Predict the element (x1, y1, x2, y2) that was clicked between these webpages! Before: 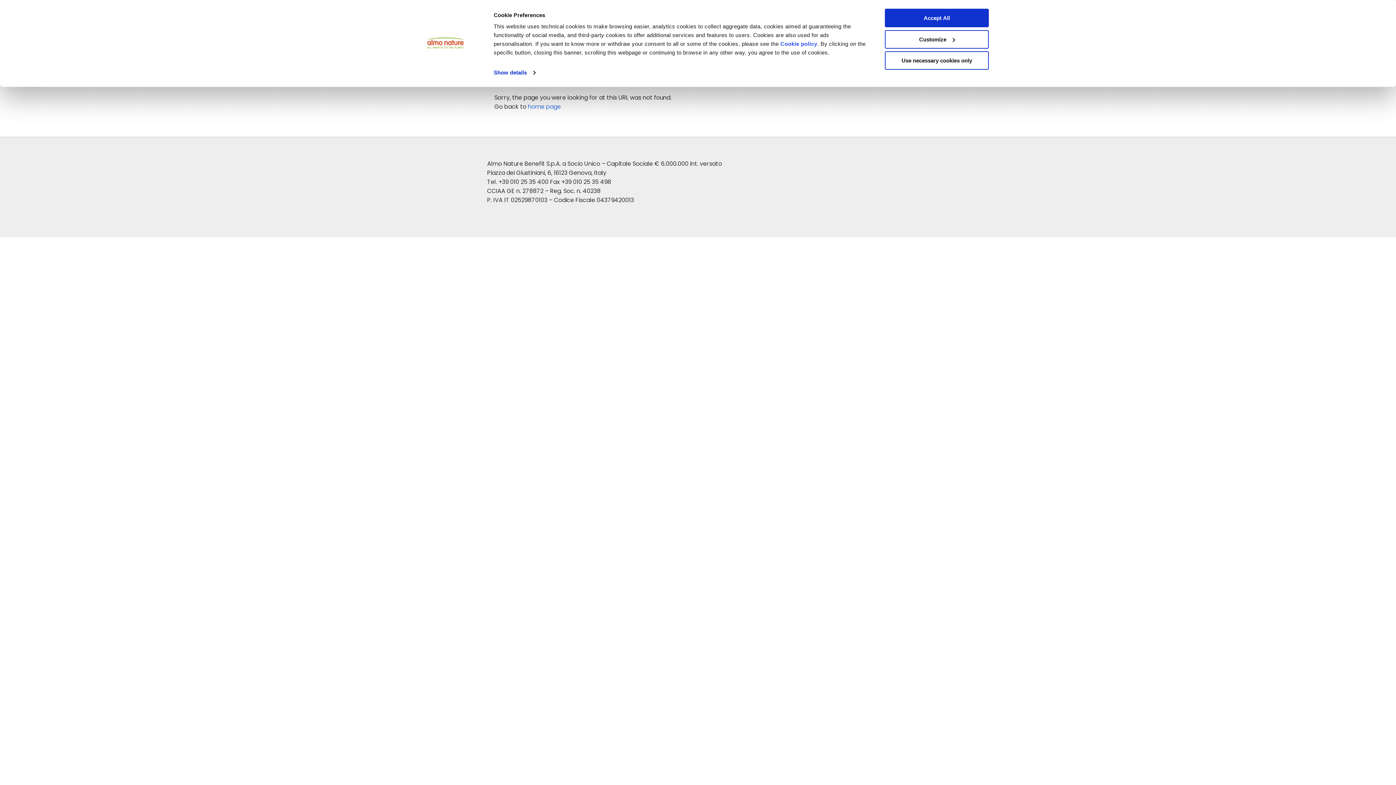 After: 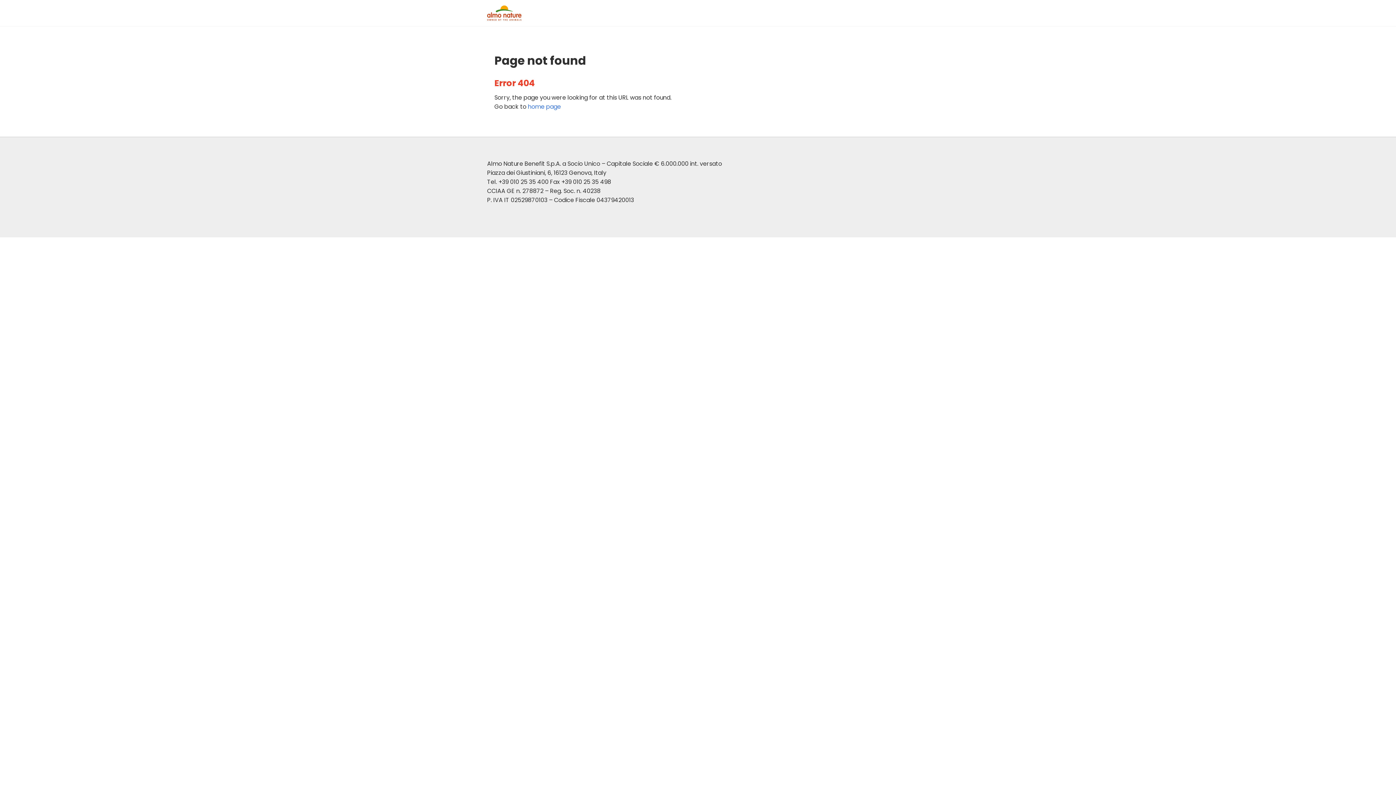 Action: label: Use necessary cookies only bbox: (885, 51, 989, 69)